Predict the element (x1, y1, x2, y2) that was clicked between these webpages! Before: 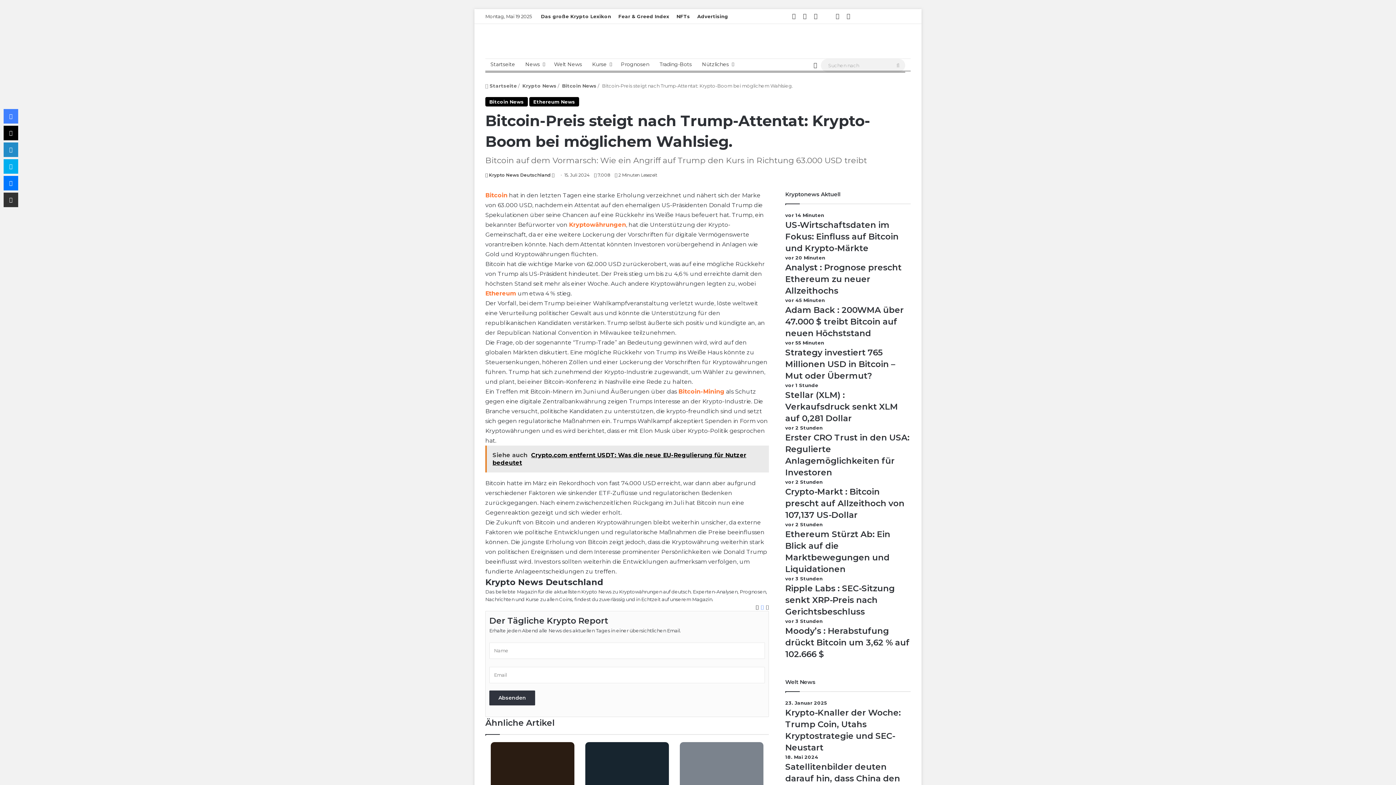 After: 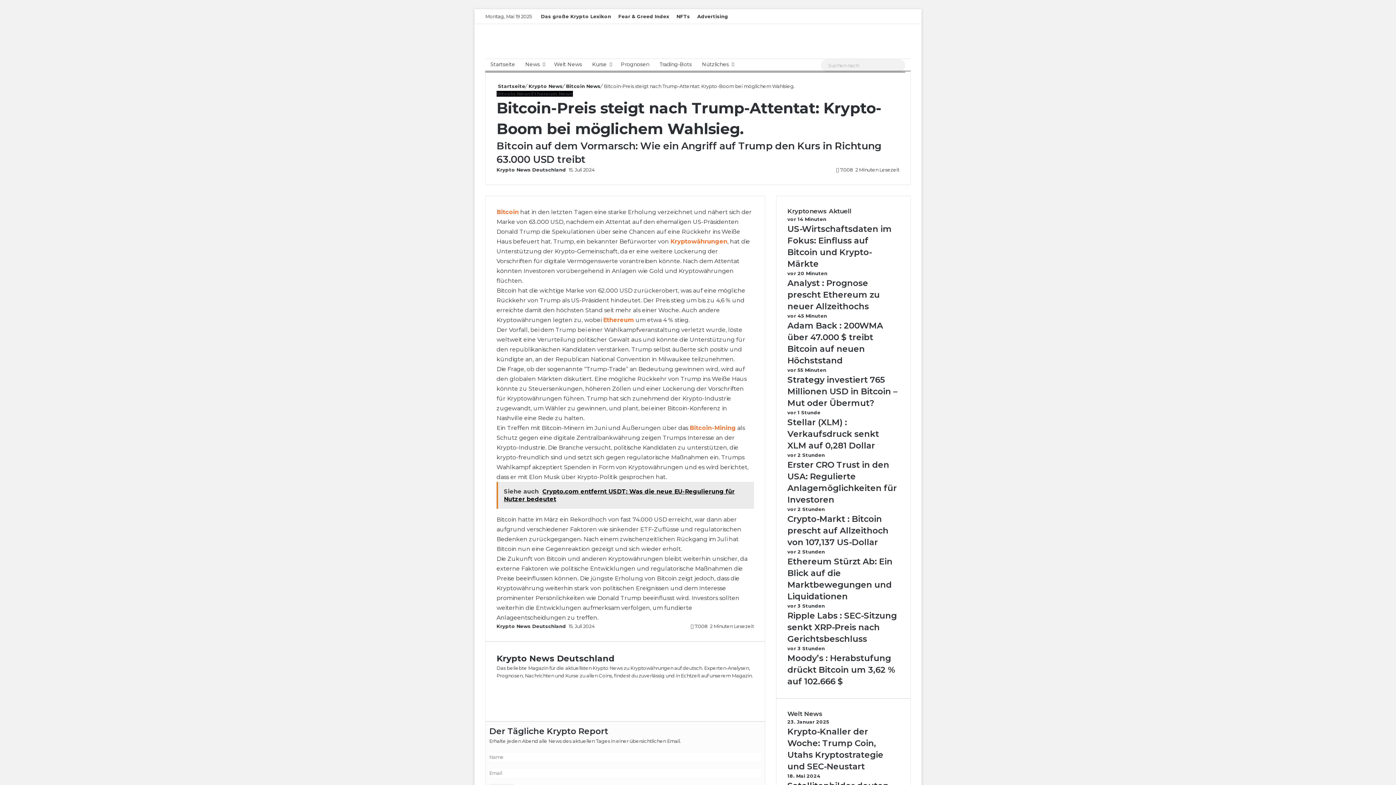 Action: label: Webseite bbox: (766, 604, 769, 610)